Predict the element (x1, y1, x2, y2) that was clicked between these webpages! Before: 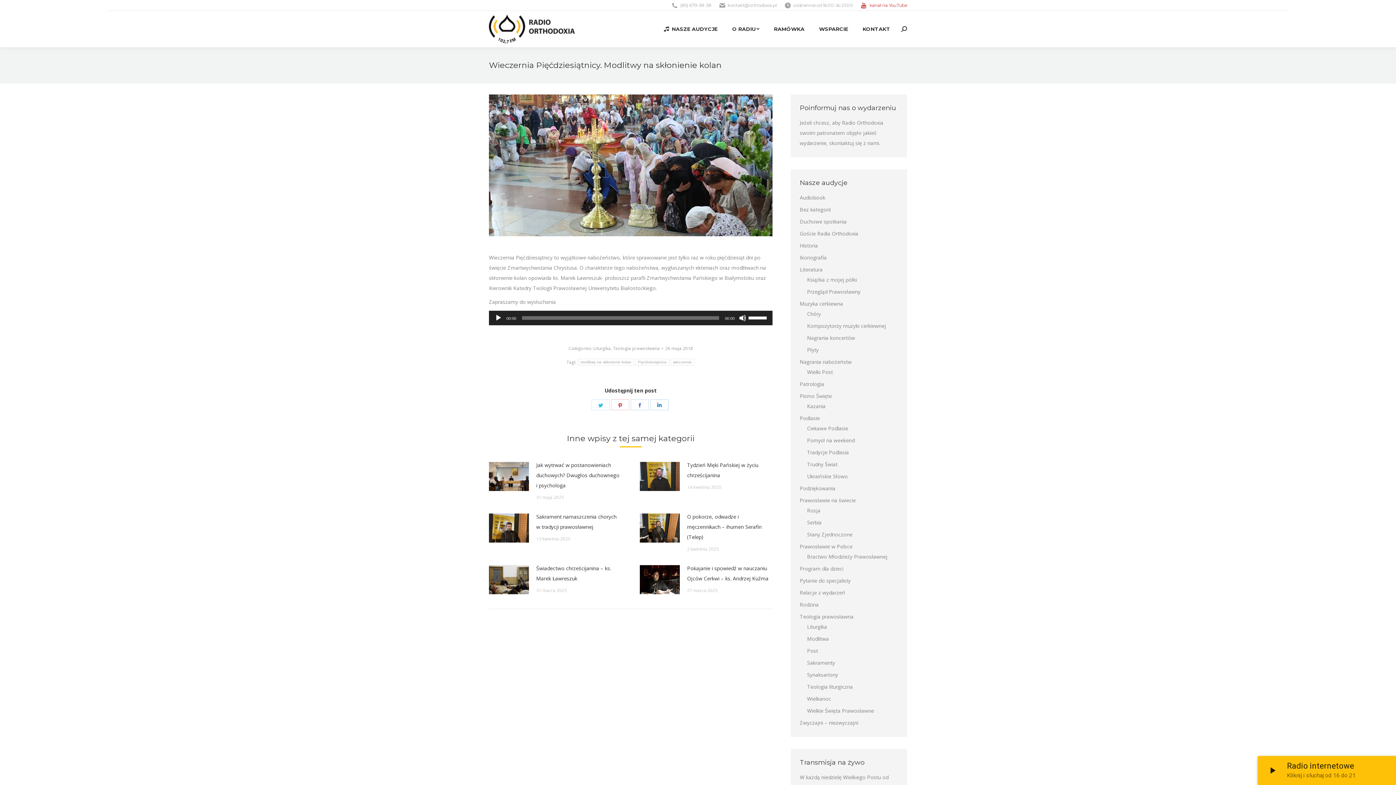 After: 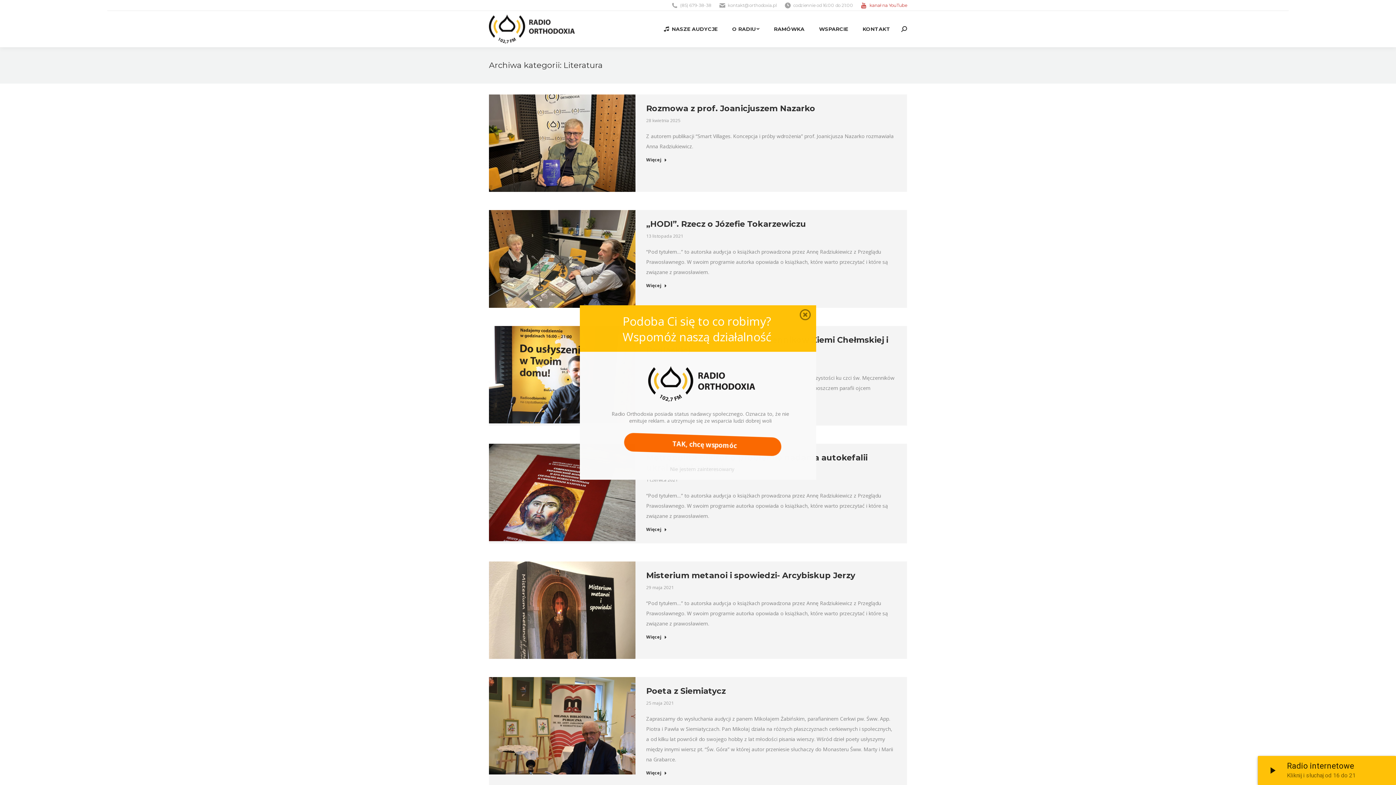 Action: bbox: (800, 264, 822, 274) label: Literatura